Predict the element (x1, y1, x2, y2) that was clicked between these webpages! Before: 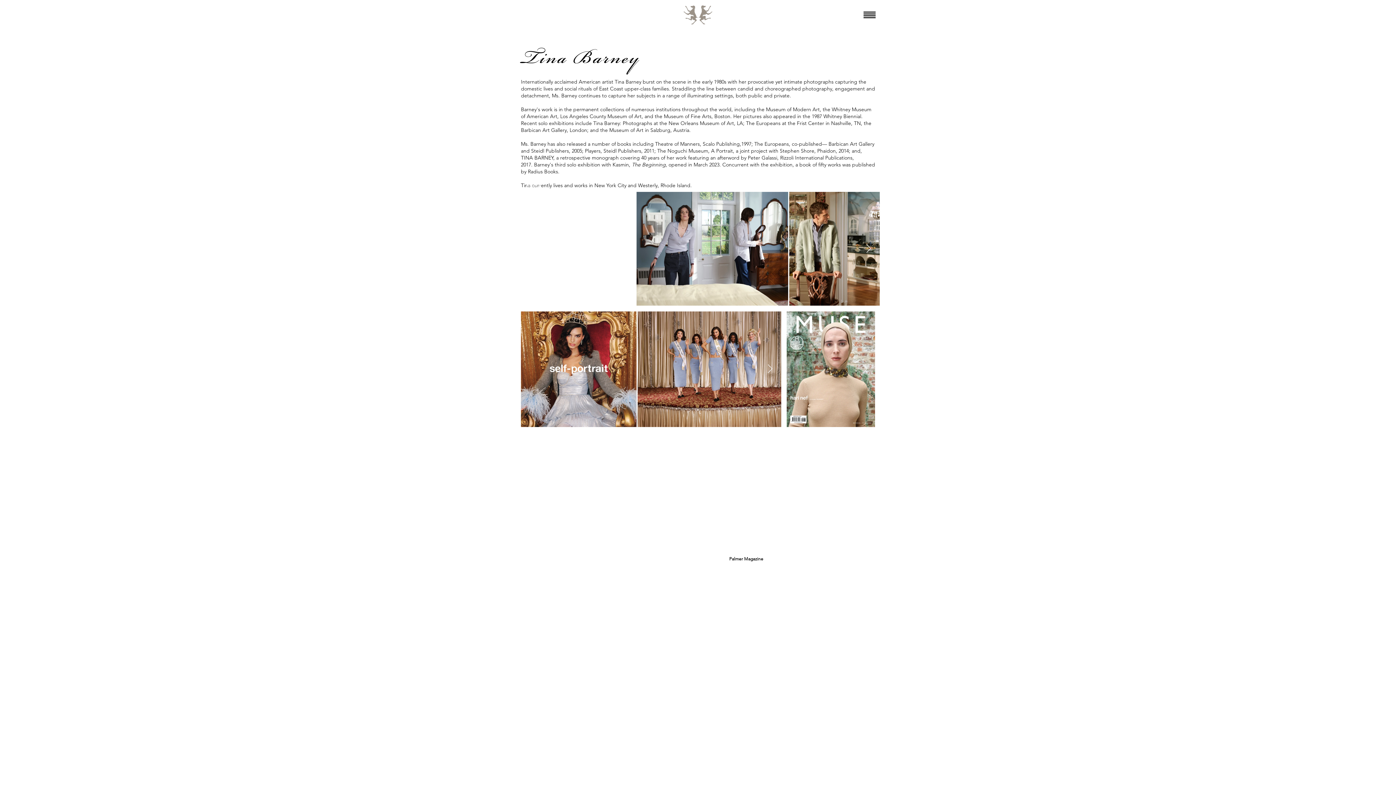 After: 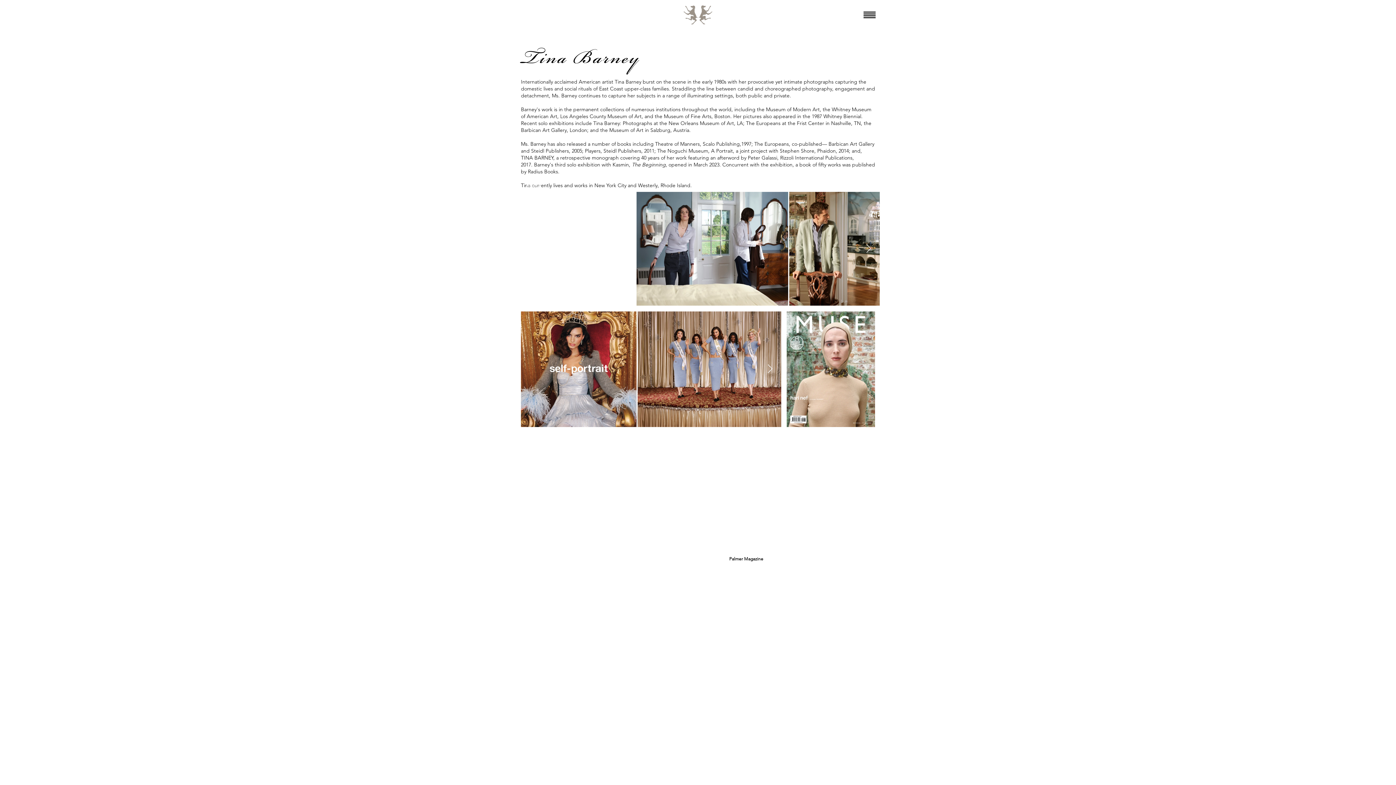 Action: label: Next Item bbox: (767, 364, 773, 373)